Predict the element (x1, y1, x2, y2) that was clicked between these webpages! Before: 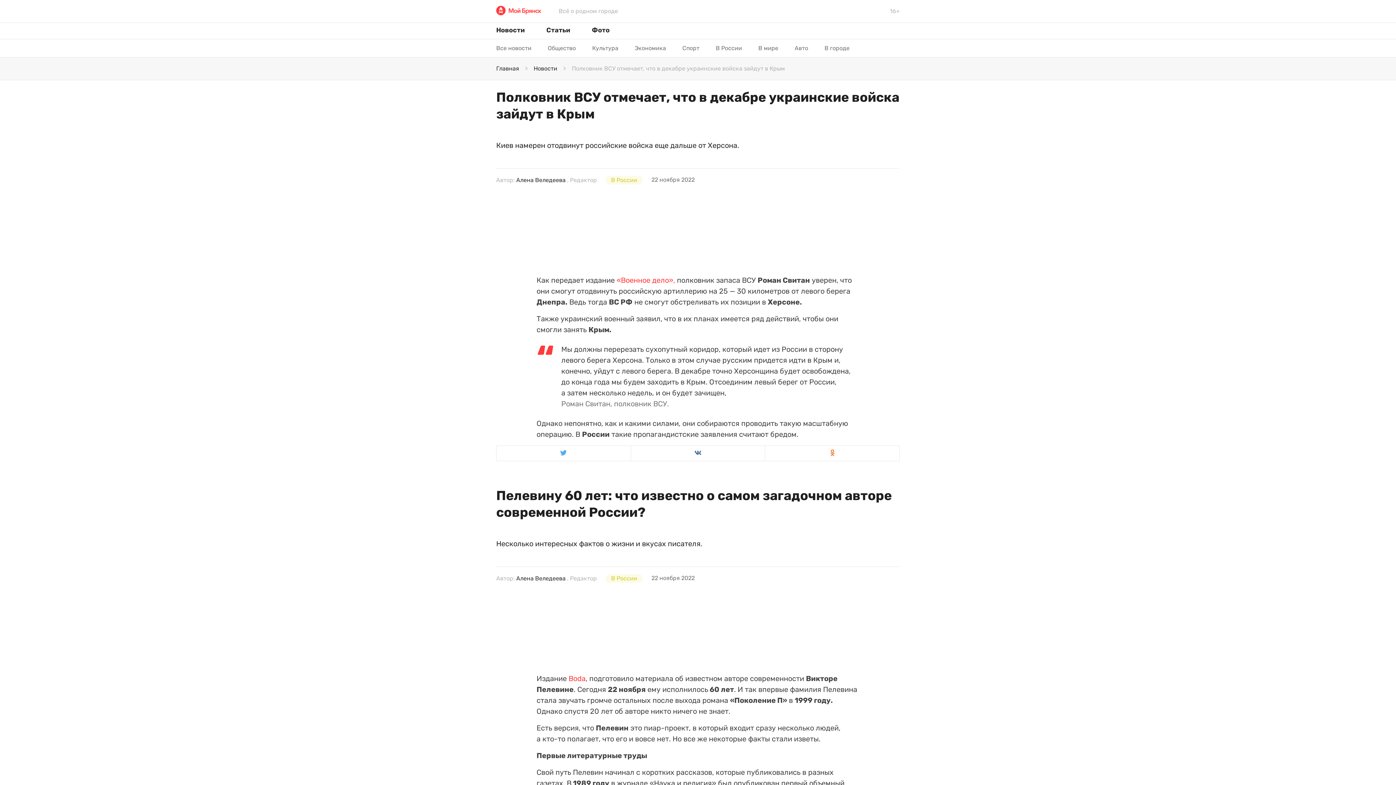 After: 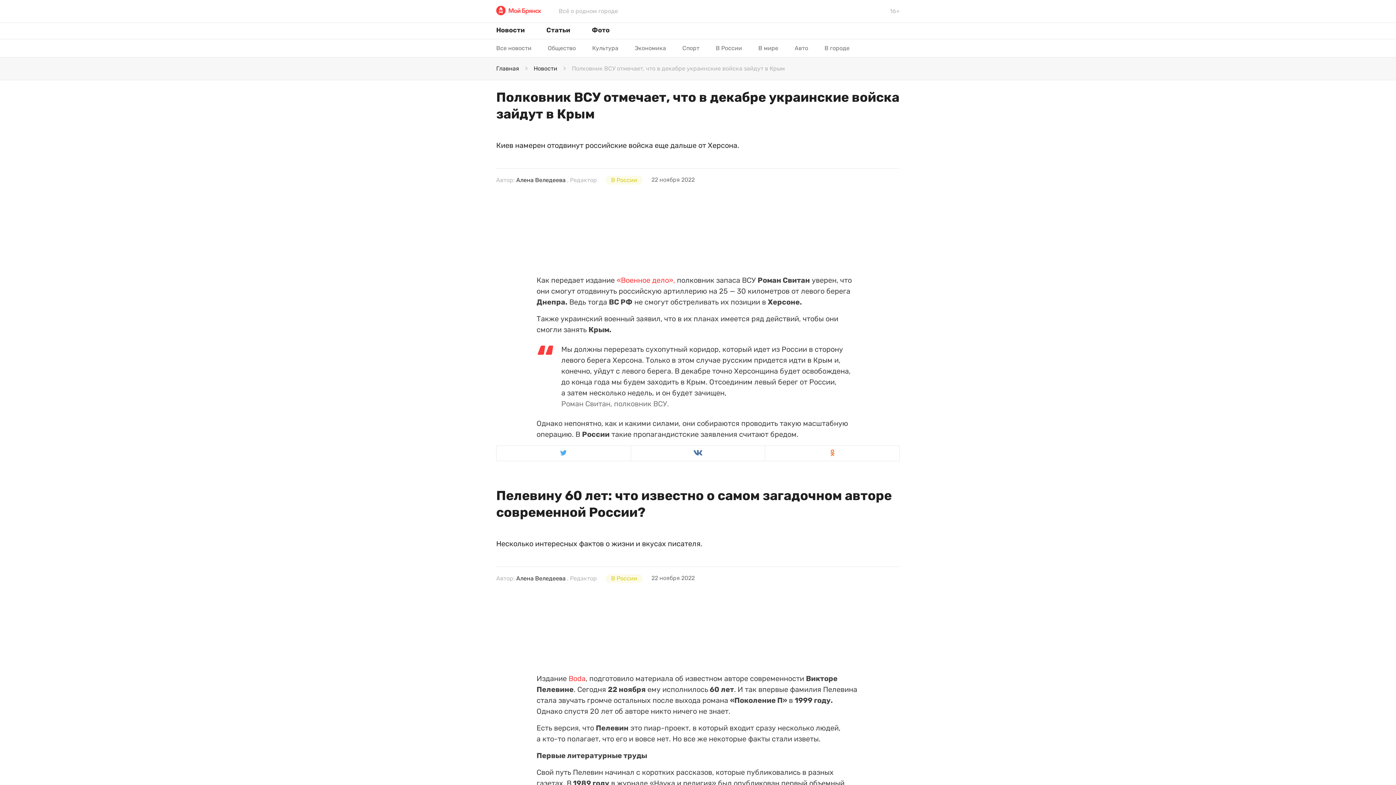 Action: bbox: (694, 450, 702, 457)